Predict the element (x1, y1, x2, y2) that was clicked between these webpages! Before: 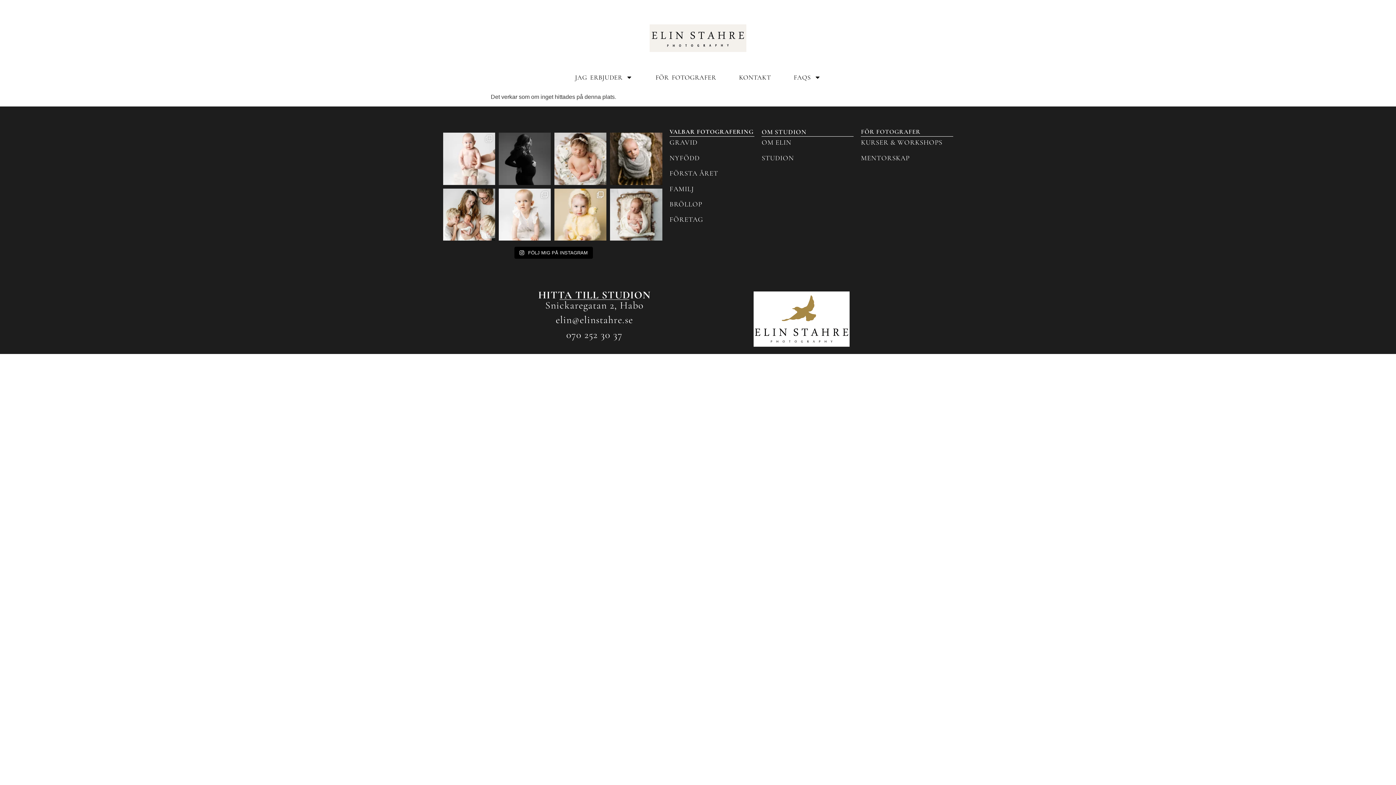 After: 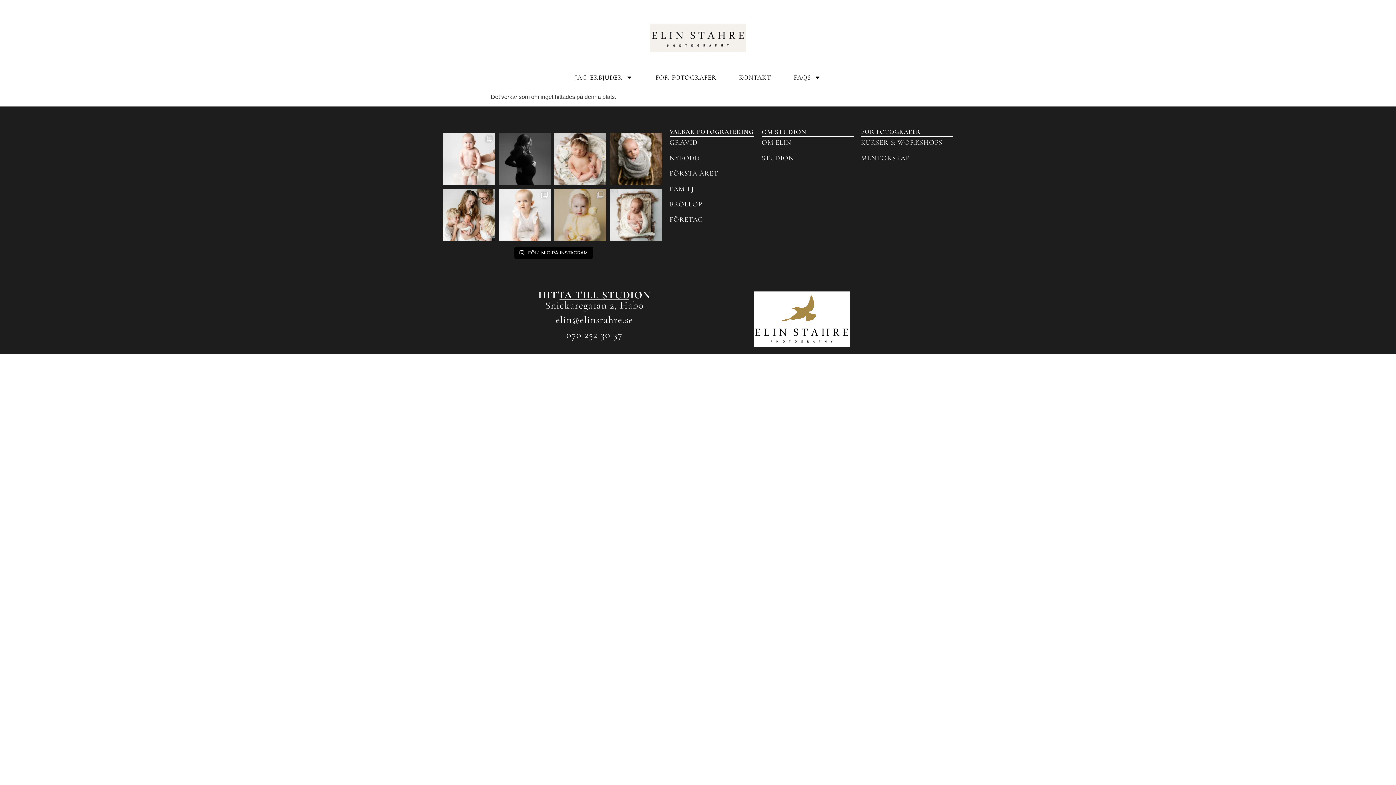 Action: bbox: (554, 188, 606, 240) label: Vilken bild är din favorit? Måste ju visa vilke